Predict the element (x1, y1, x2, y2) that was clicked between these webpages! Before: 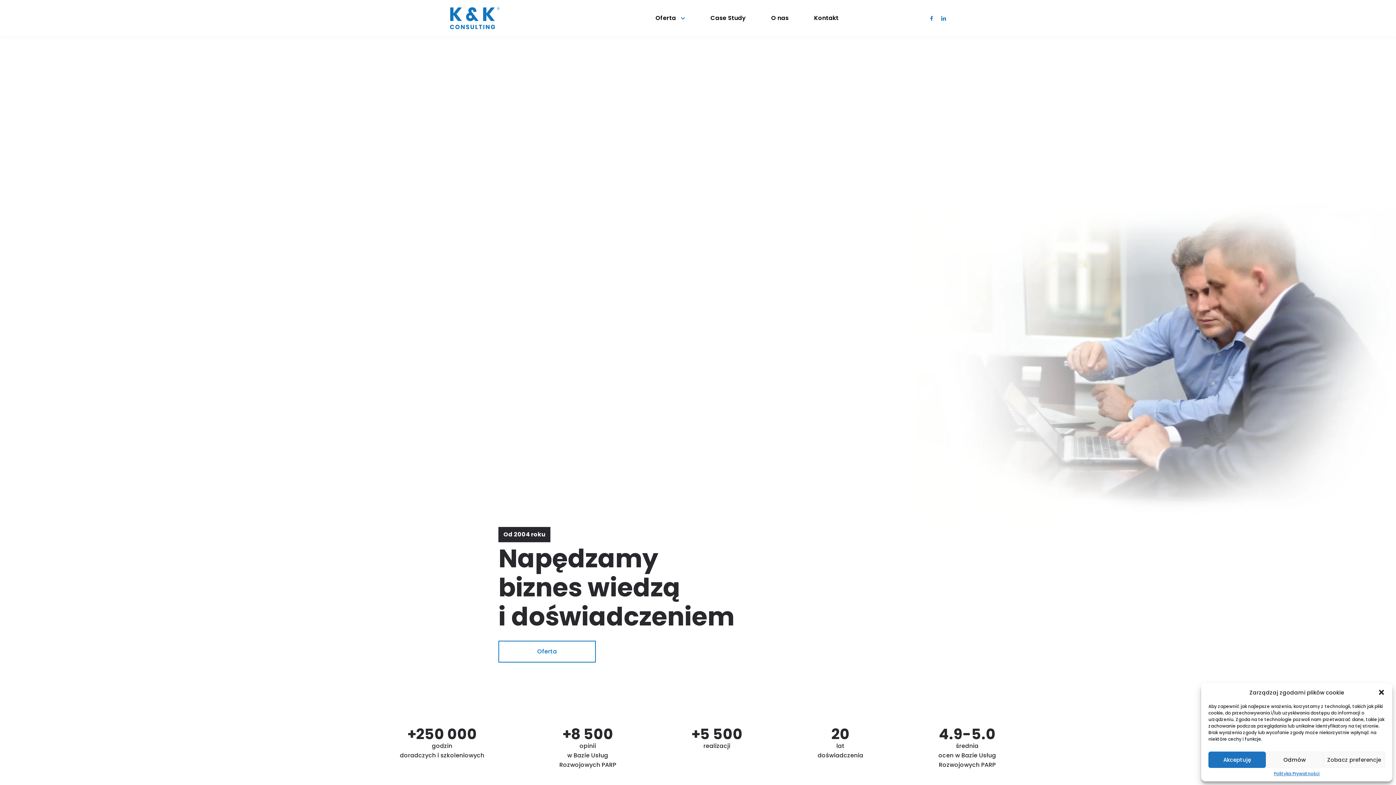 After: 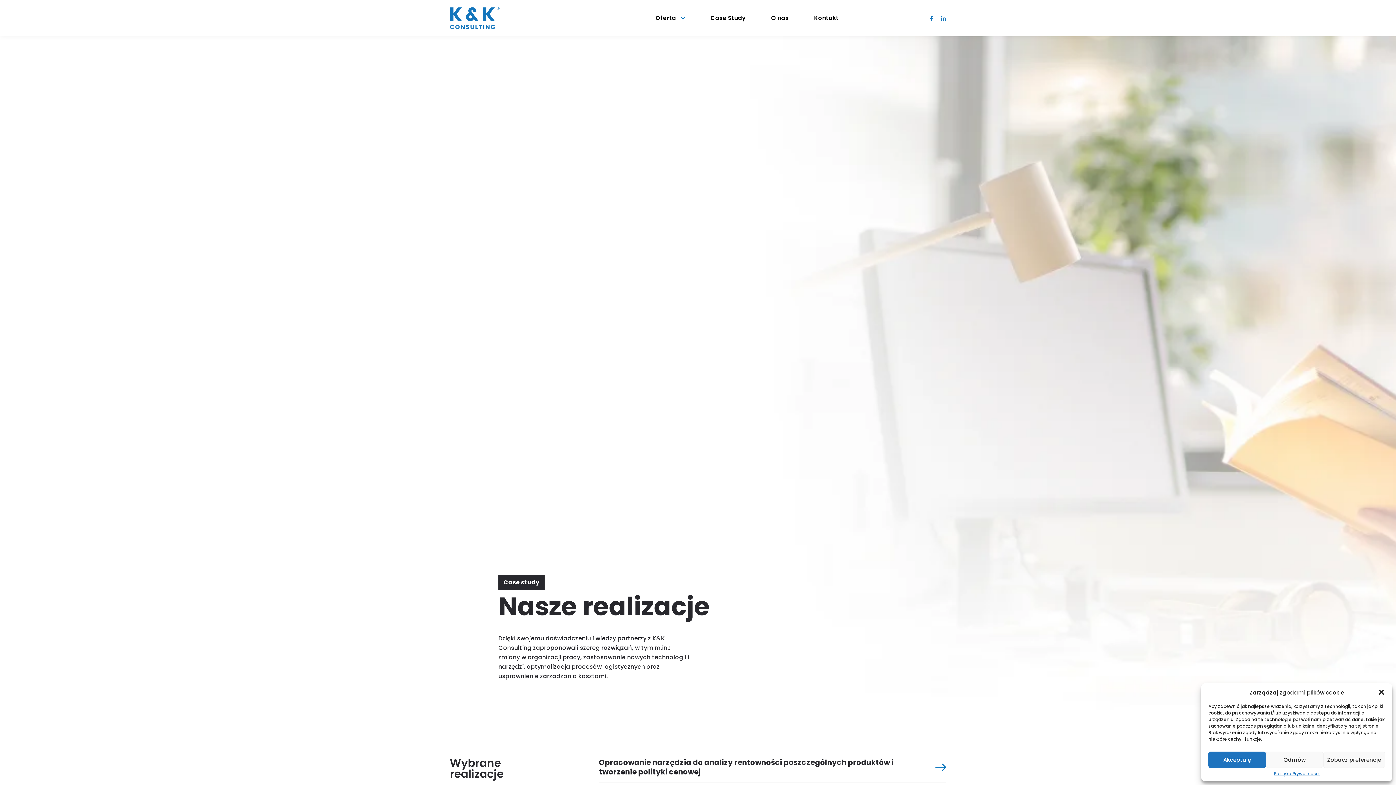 Action: bbox: (710, 13, 745, 22) label: Case Study